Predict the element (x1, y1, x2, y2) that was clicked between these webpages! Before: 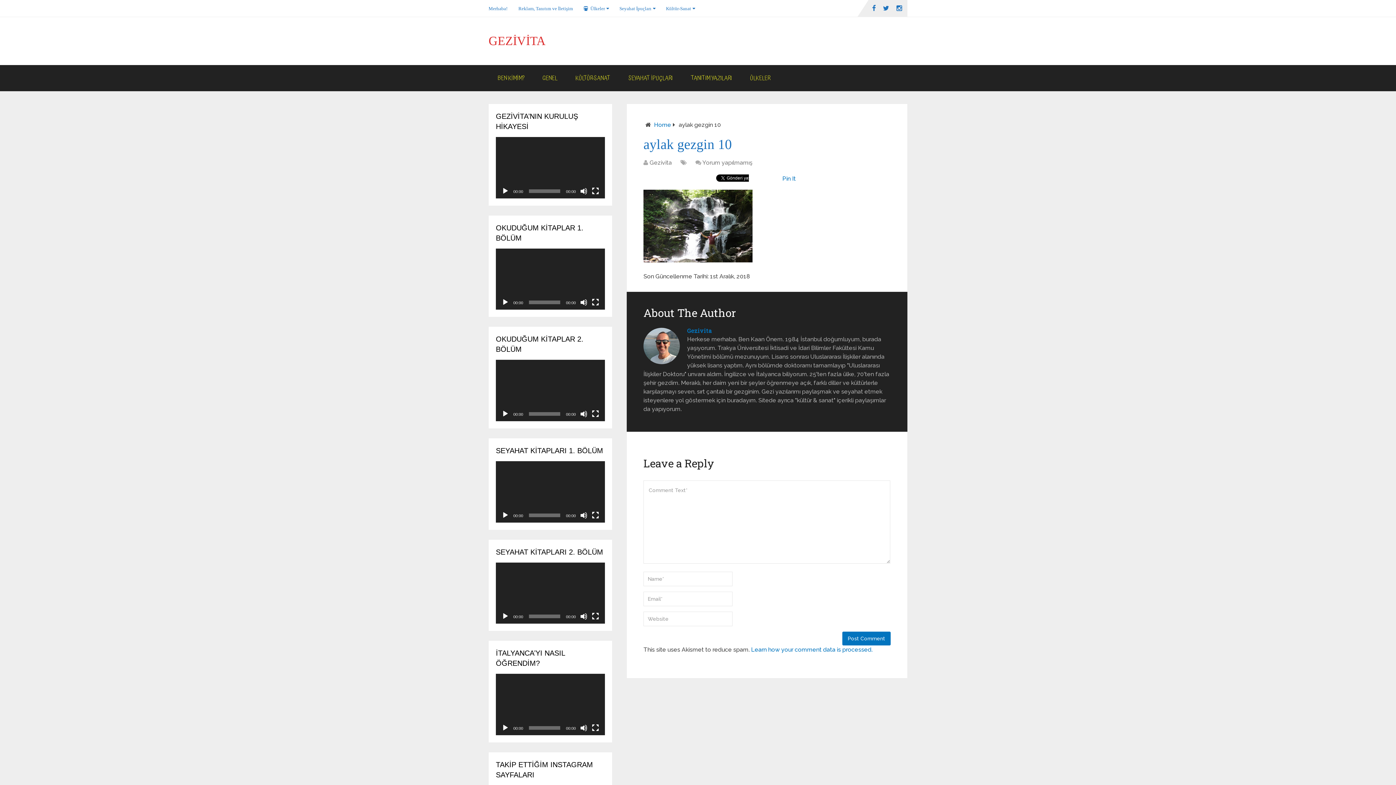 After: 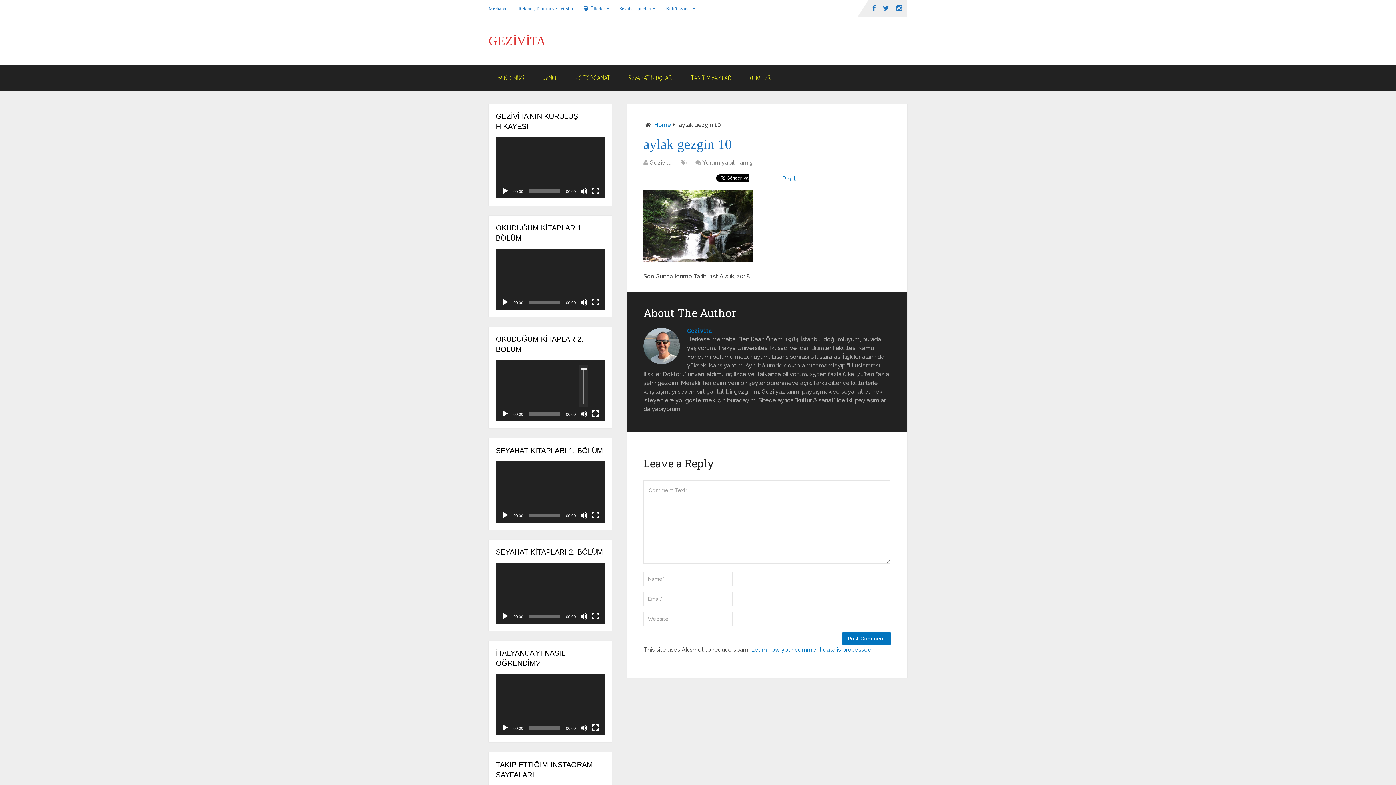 Action: label: Sessiz bbox: (580, 410, 587, 417)